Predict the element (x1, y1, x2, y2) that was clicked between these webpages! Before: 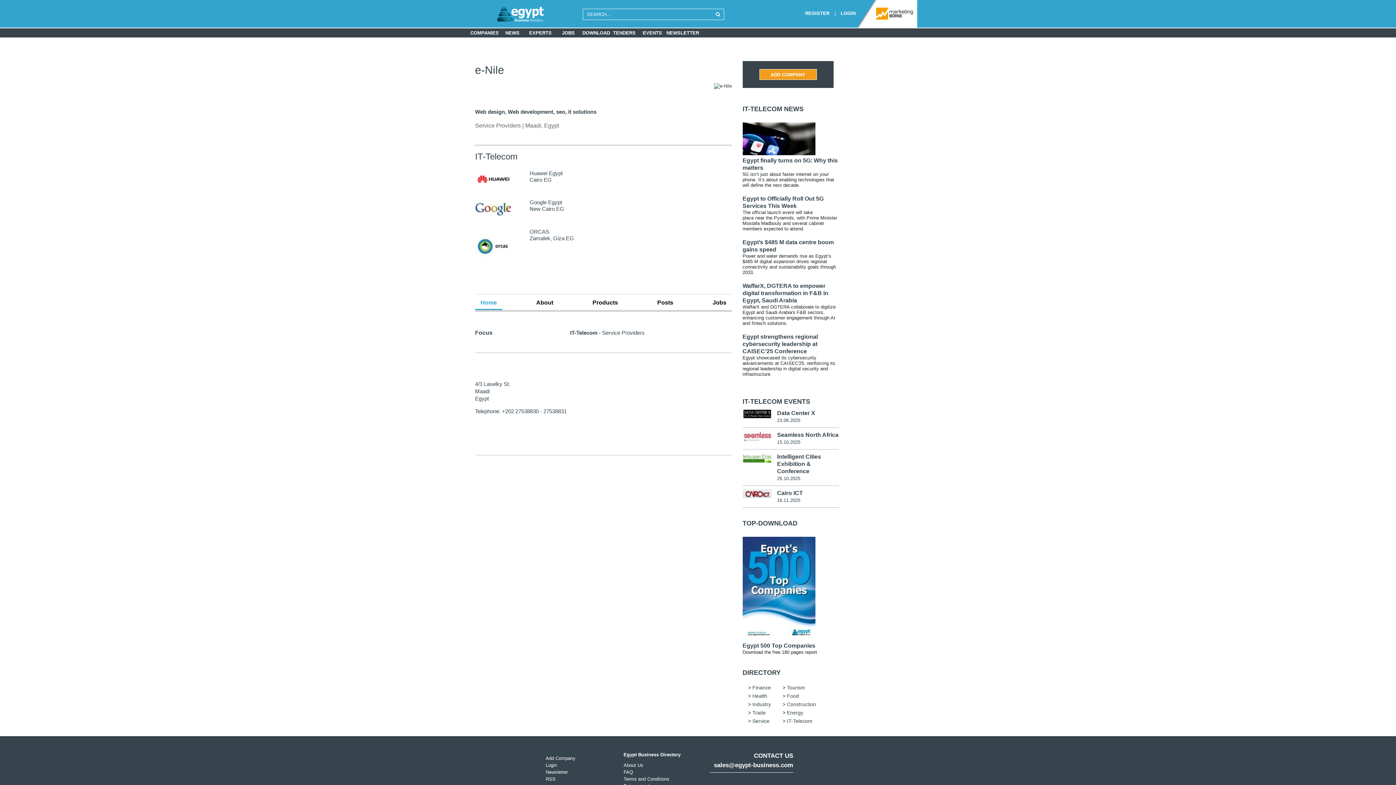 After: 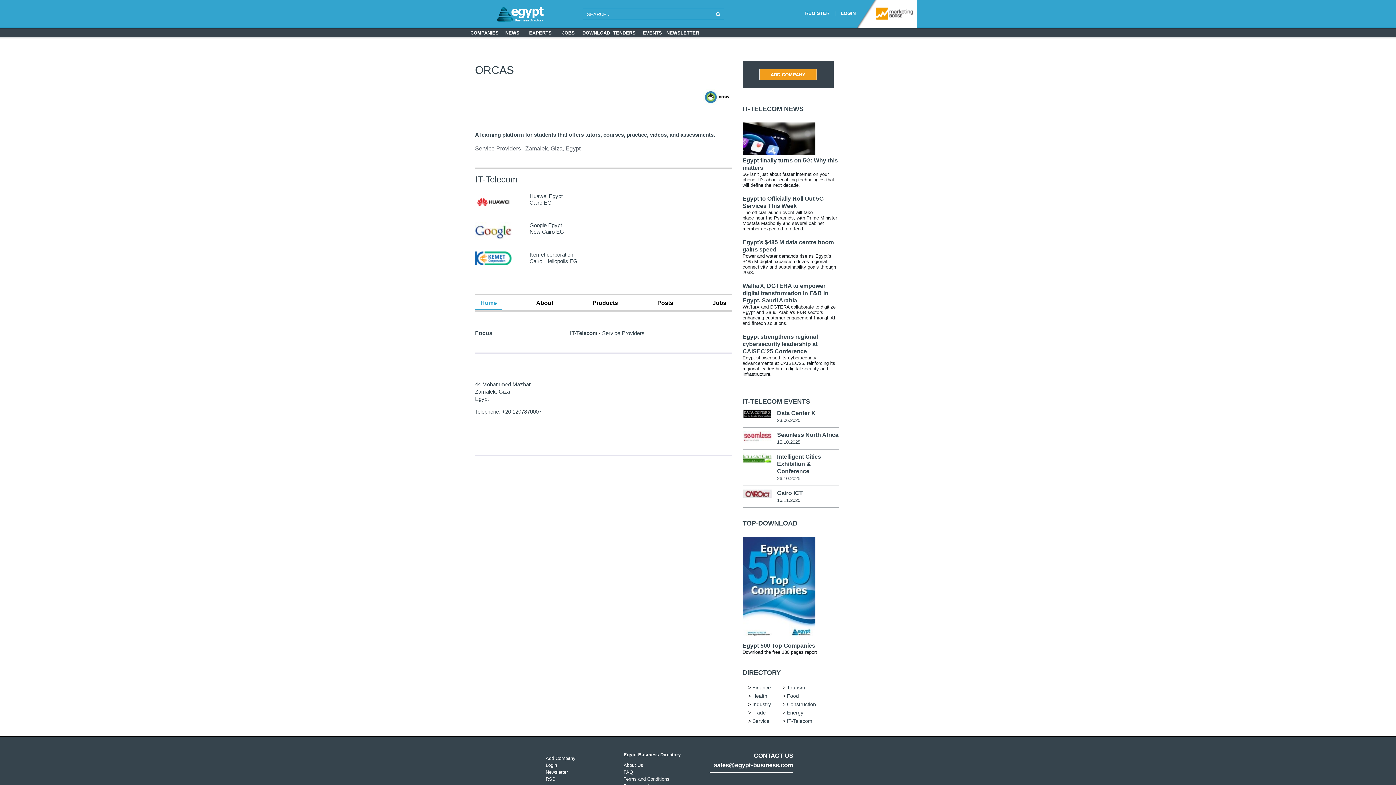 Action: bbox: (475, 245, 529, 250)